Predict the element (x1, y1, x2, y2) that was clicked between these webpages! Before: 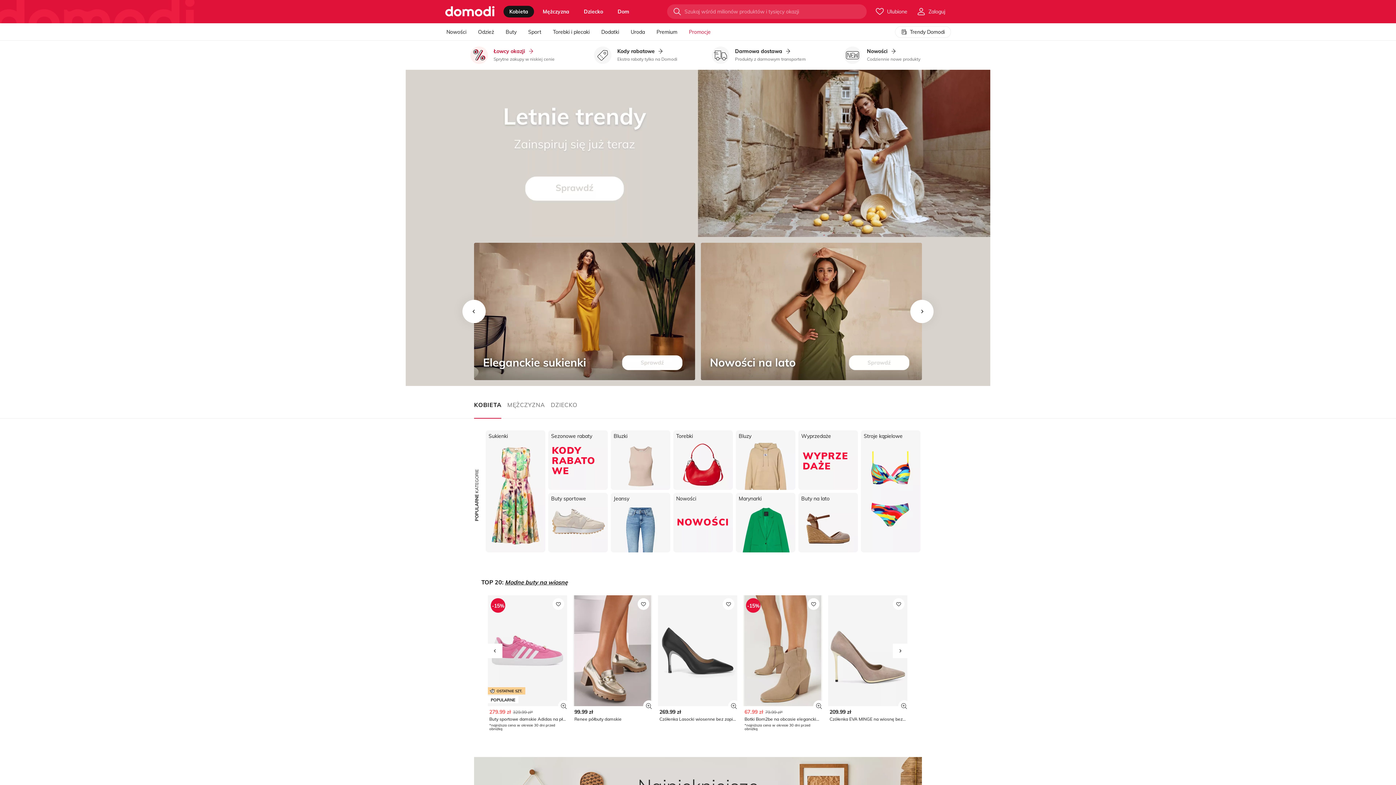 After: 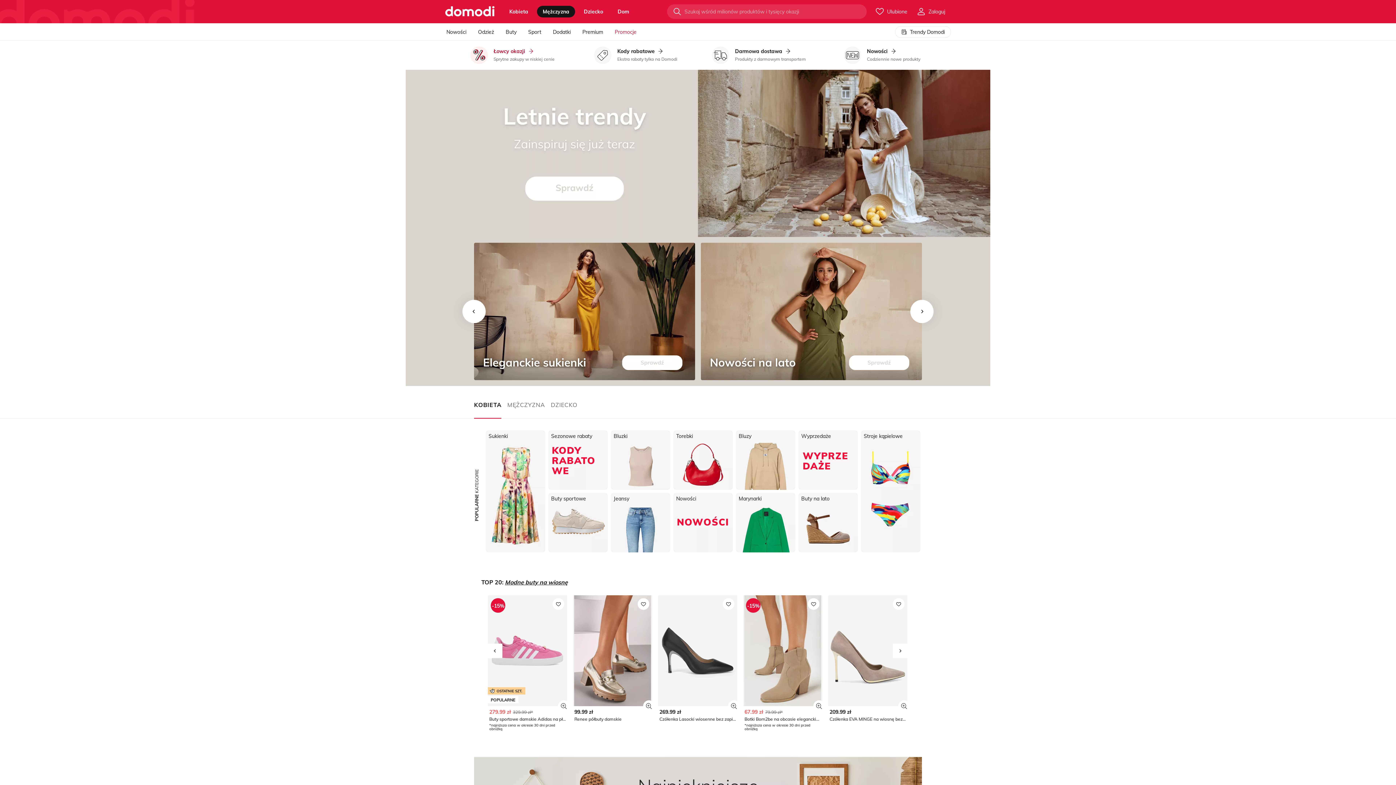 Action: label: Mężczyzna bbox: (537, 5, 575, 17)